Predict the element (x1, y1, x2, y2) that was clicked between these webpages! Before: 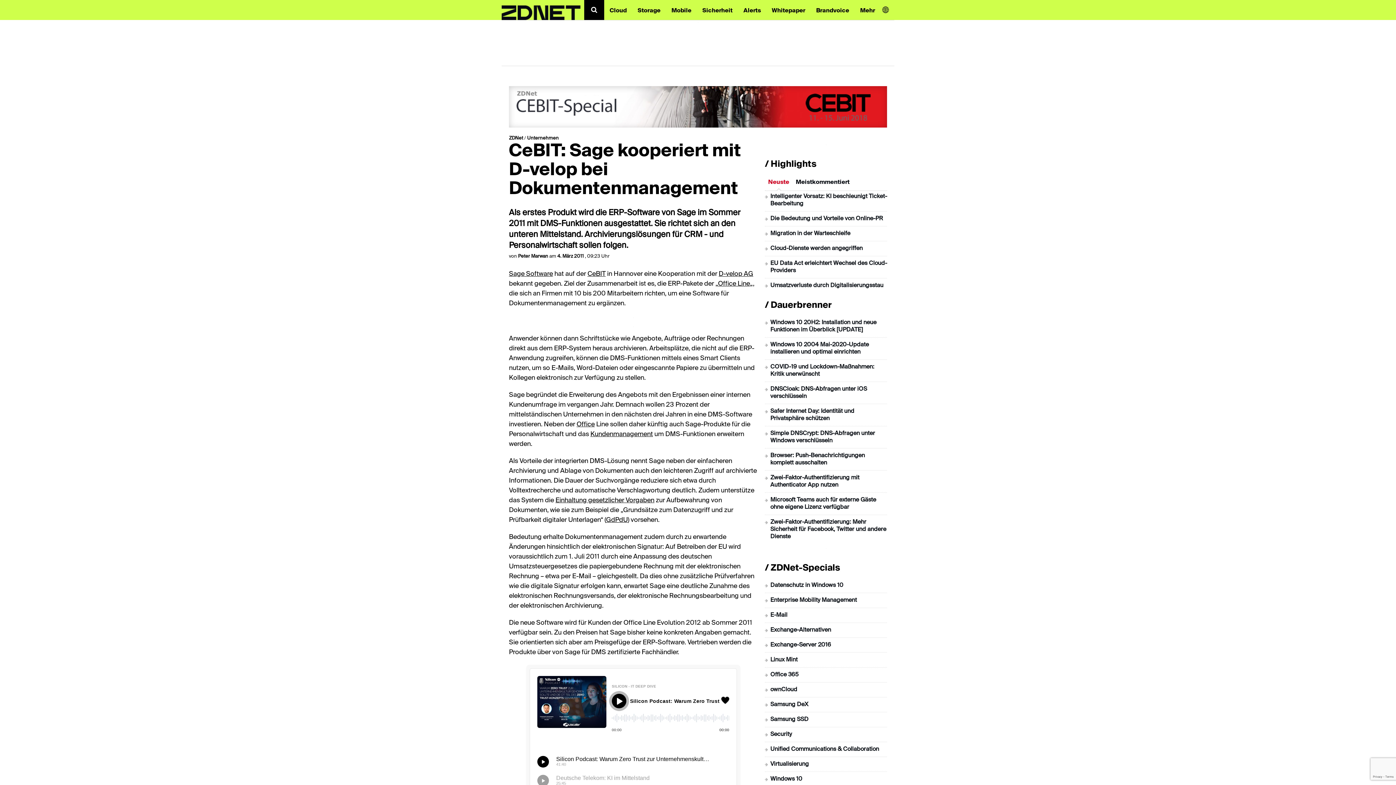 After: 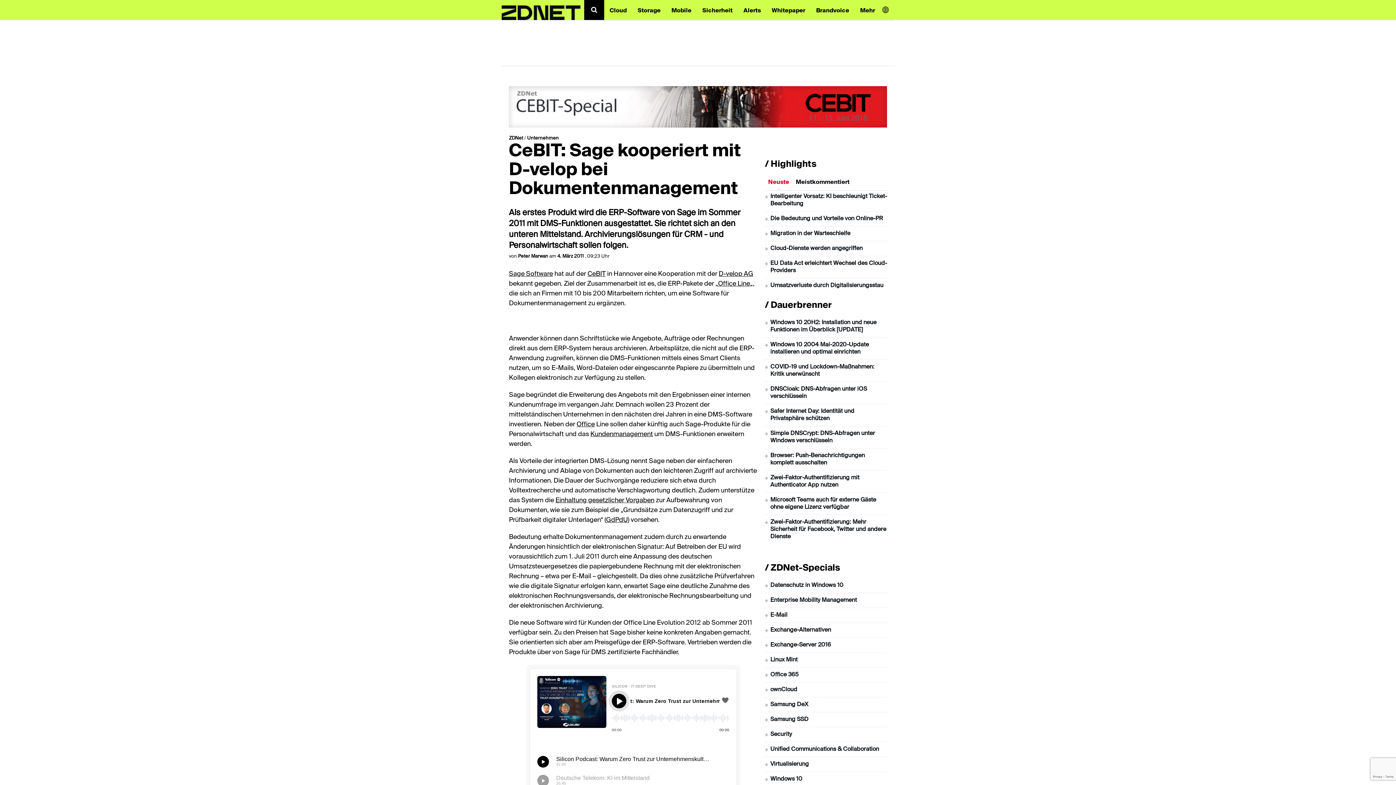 Action: bbox: (765, 178, 792, 186) label: Neuste